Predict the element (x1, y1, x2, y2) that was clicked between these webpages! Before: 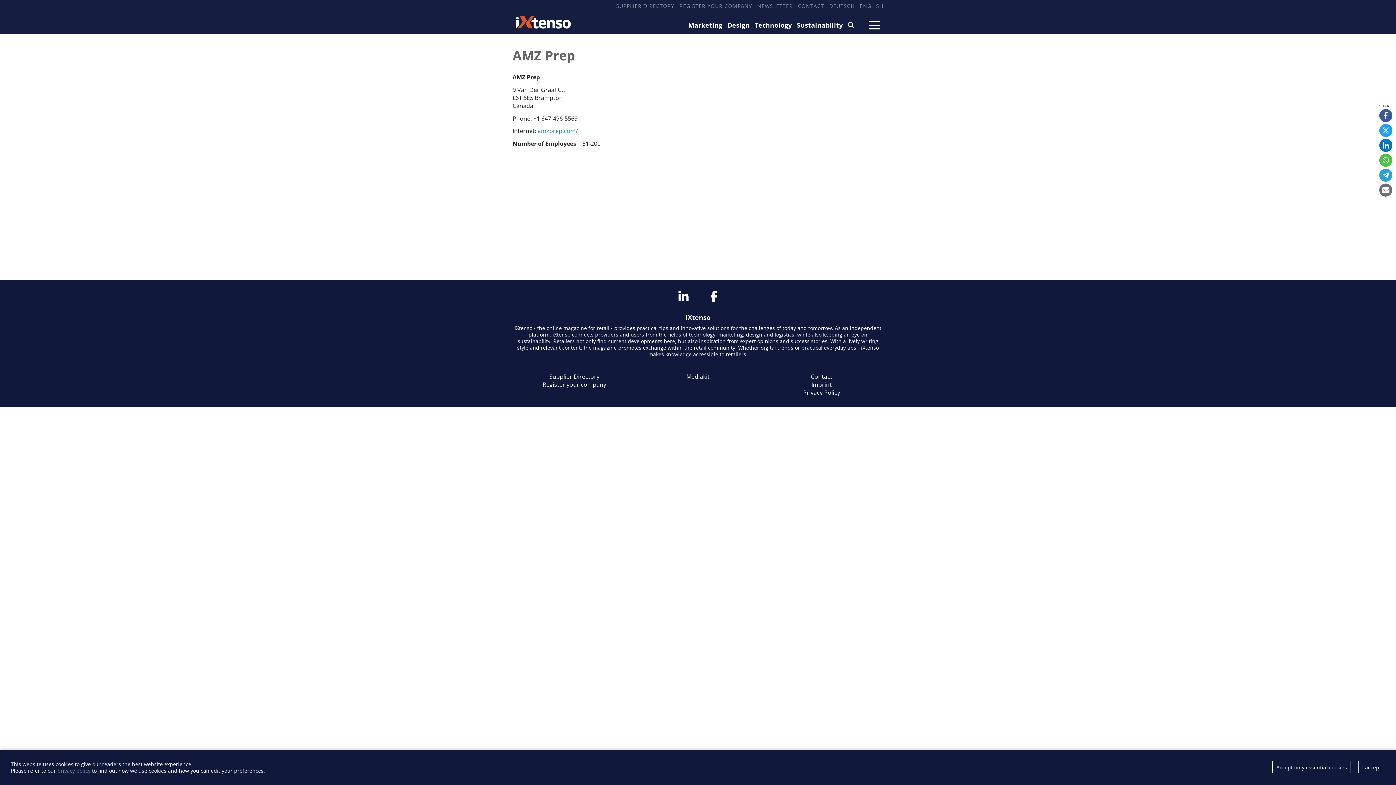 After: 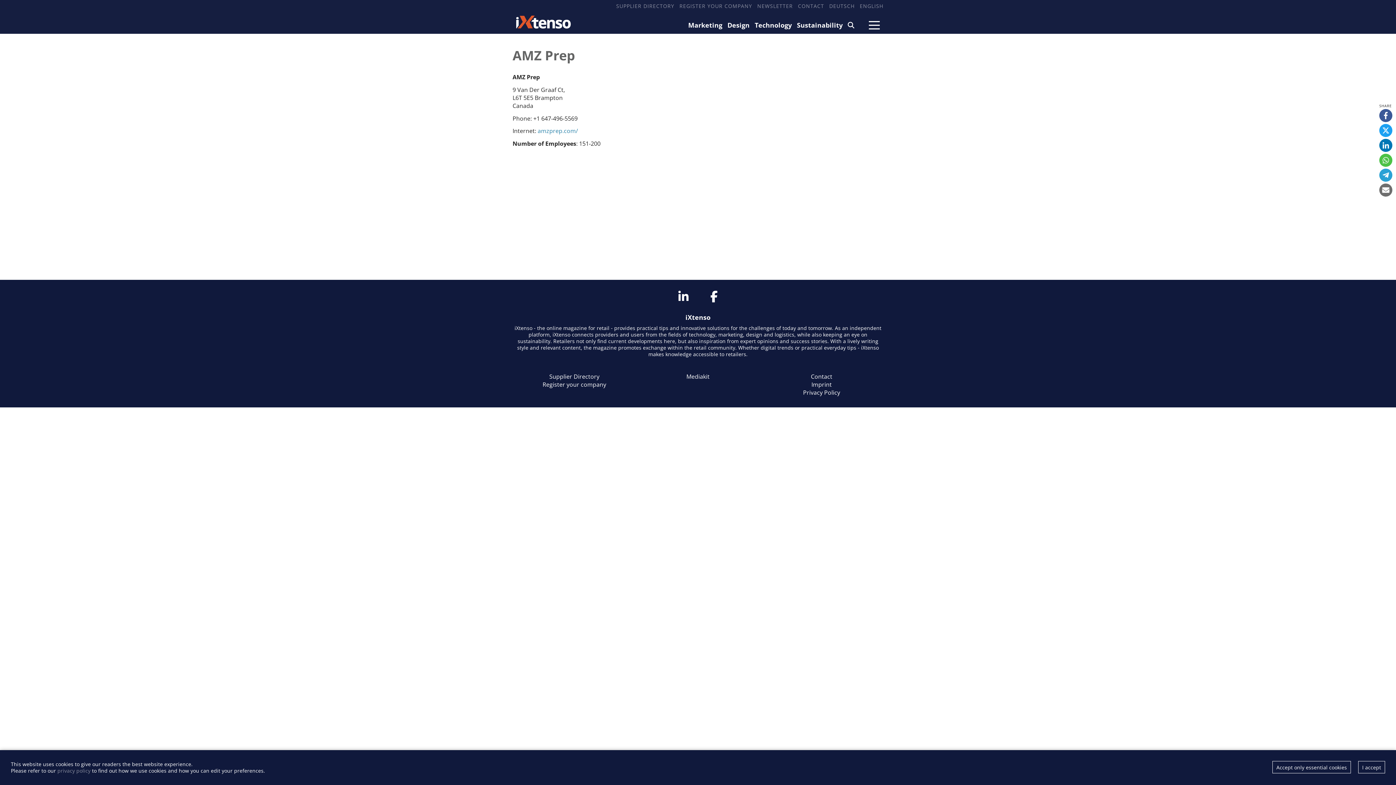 Action: bbox: (1379, 153, 1392, 166)